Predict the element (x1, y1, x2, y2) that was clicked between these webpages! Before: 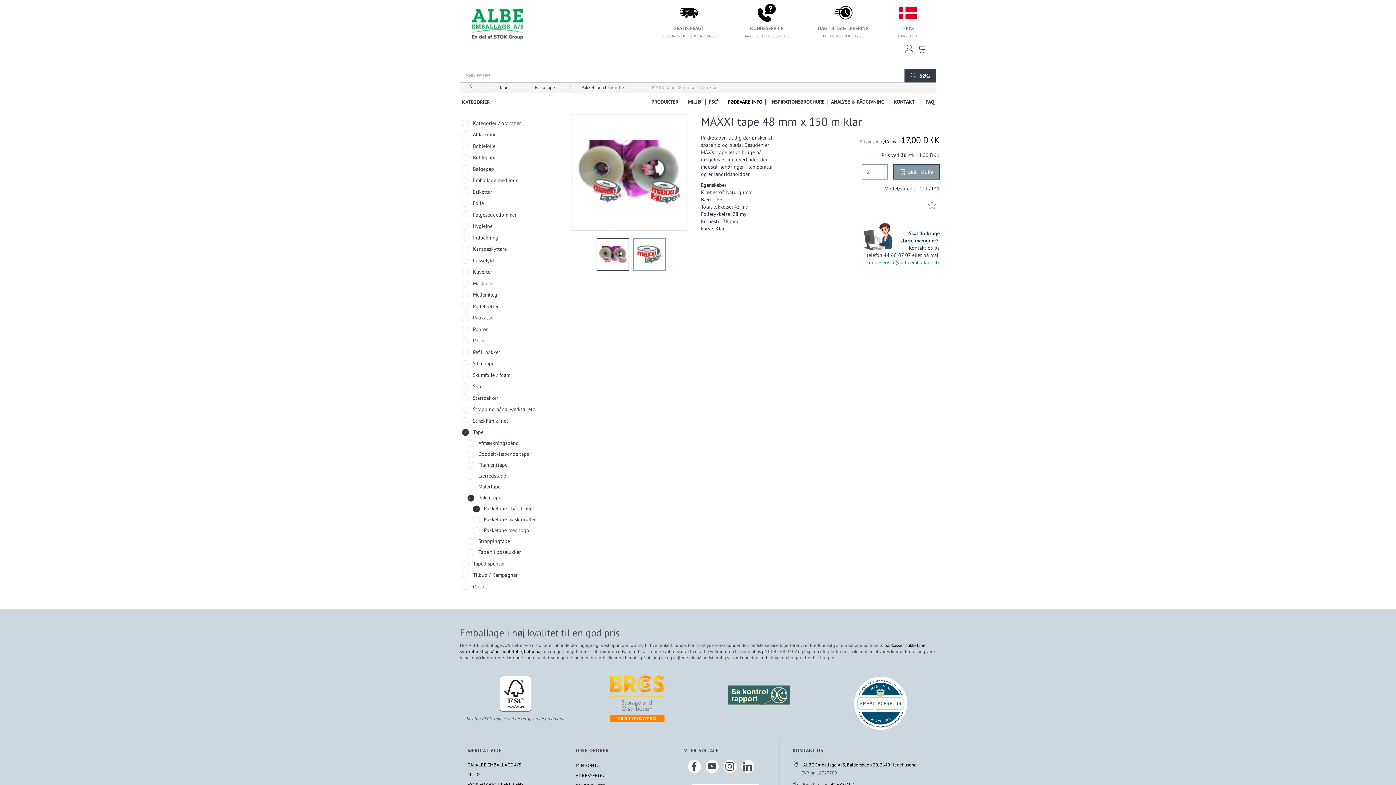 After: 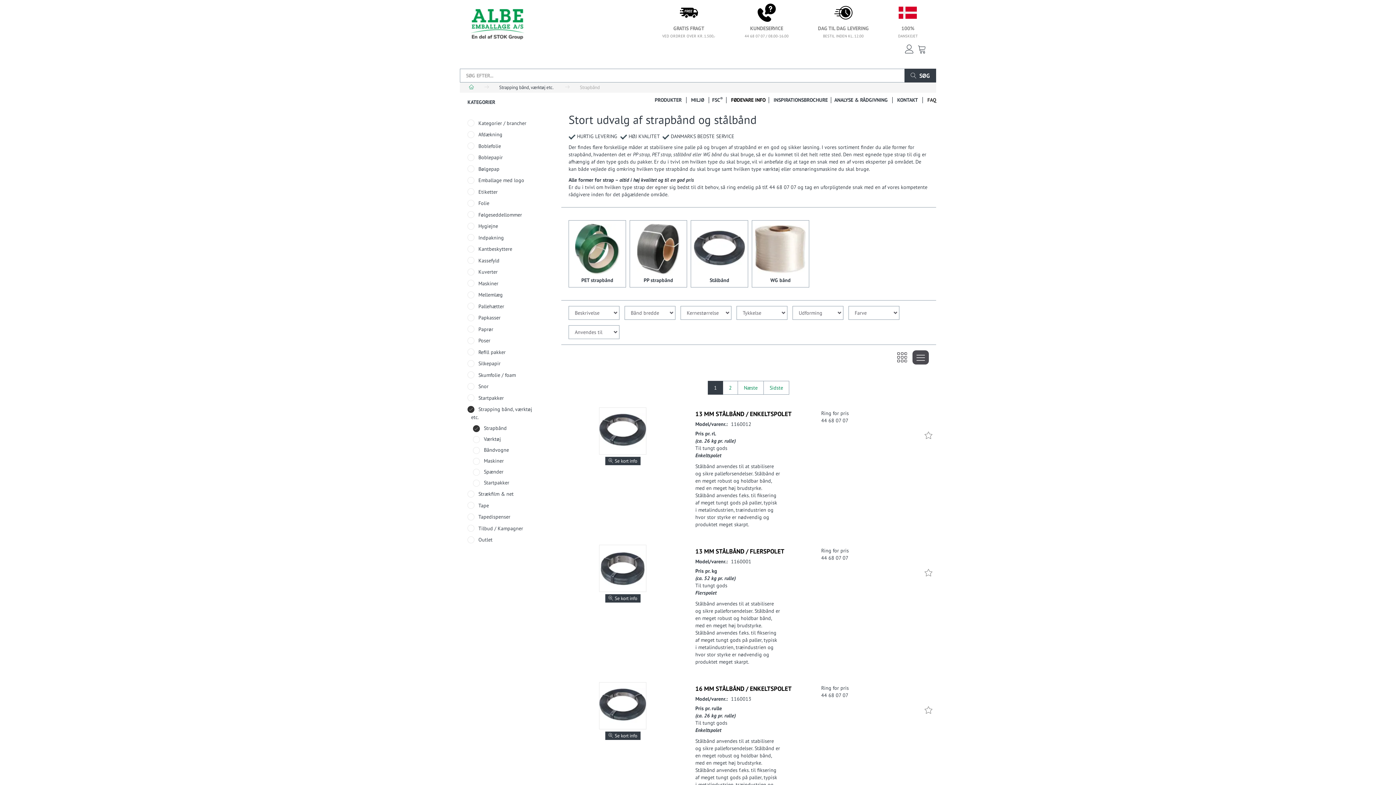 Action: label: strapbånd bbox: (480, 648, 499, 654)